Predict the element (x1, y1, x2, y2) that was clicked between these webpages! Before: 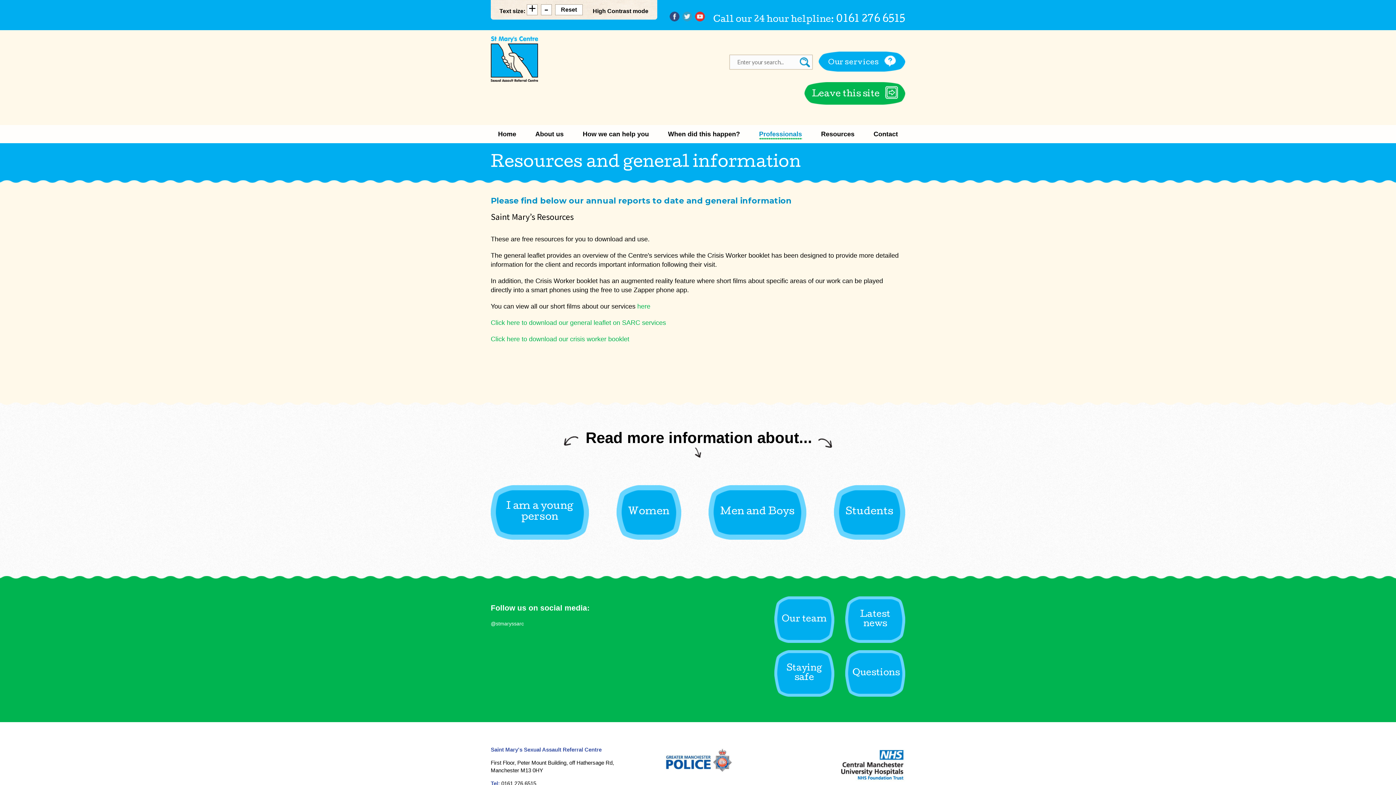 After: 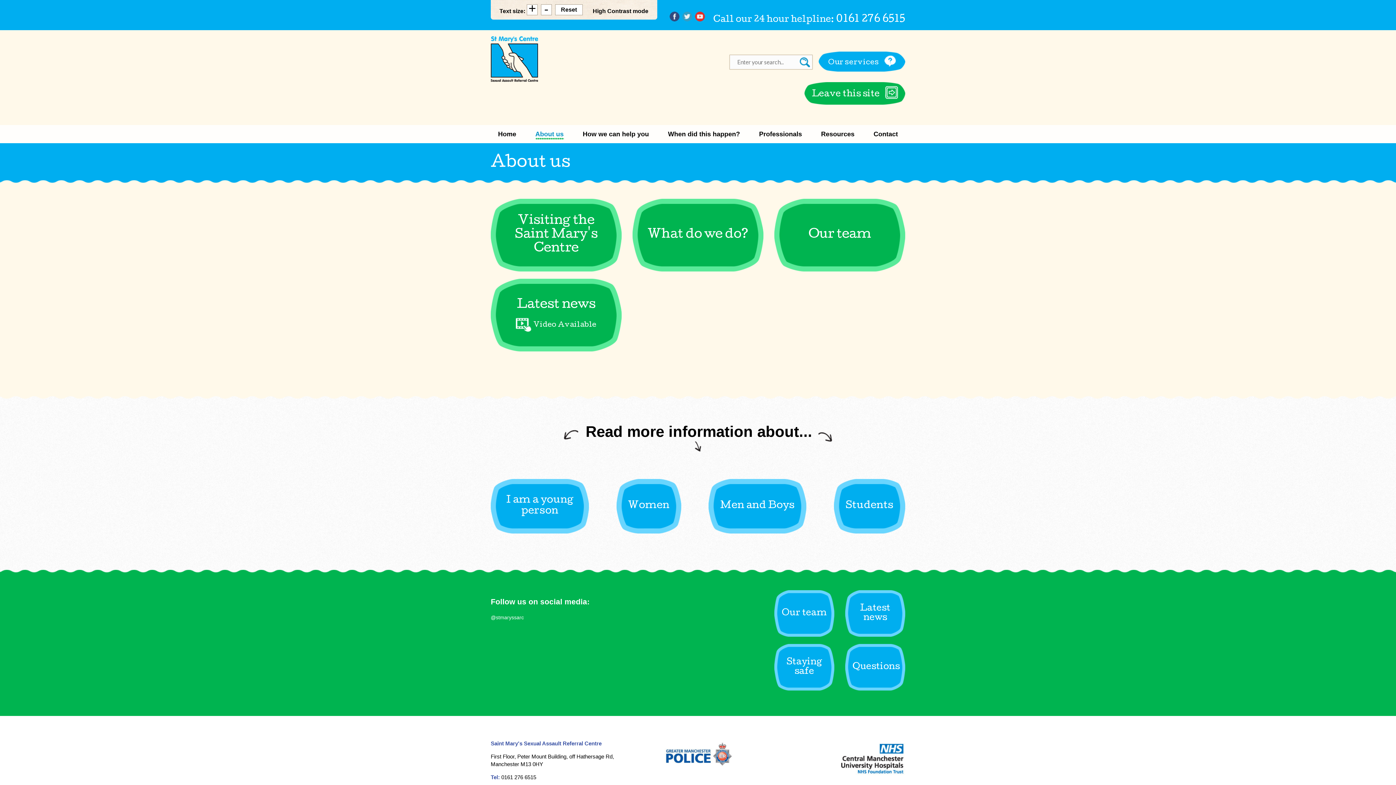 Action: label: About us bbox: (528, 125, 571, 143)